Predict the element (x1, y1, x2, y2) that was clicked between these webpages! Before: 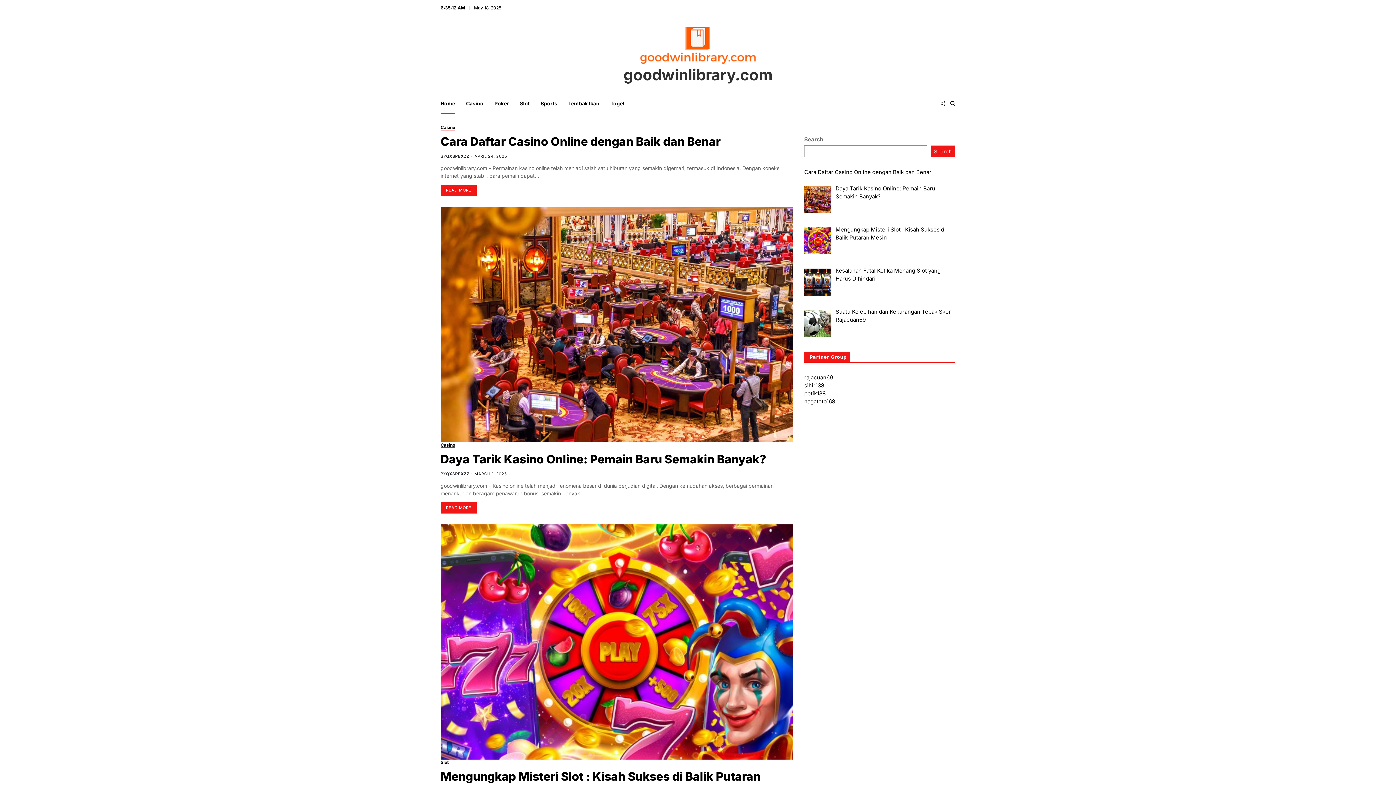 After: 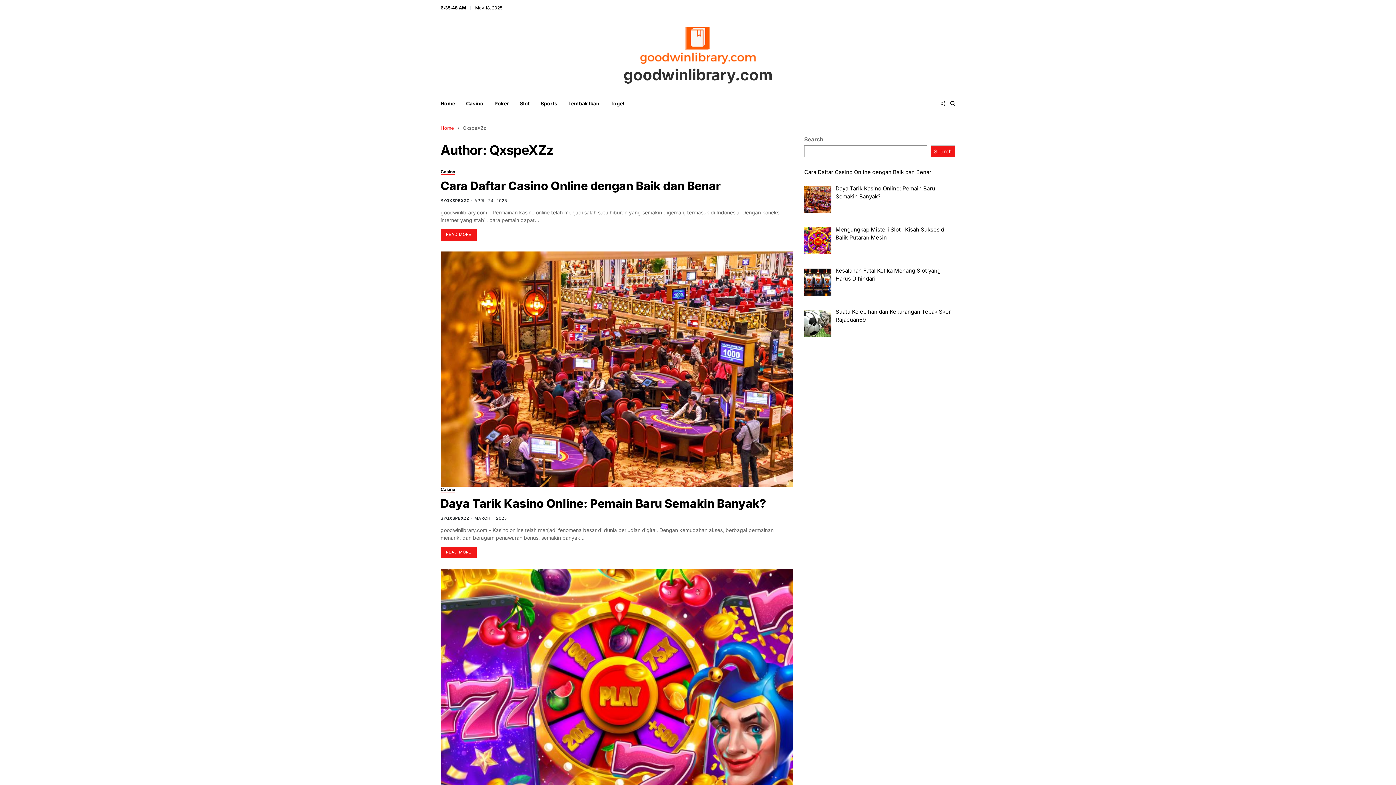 Action: label: QXSPEXZZ bbox: (446, 153, 469, 159)